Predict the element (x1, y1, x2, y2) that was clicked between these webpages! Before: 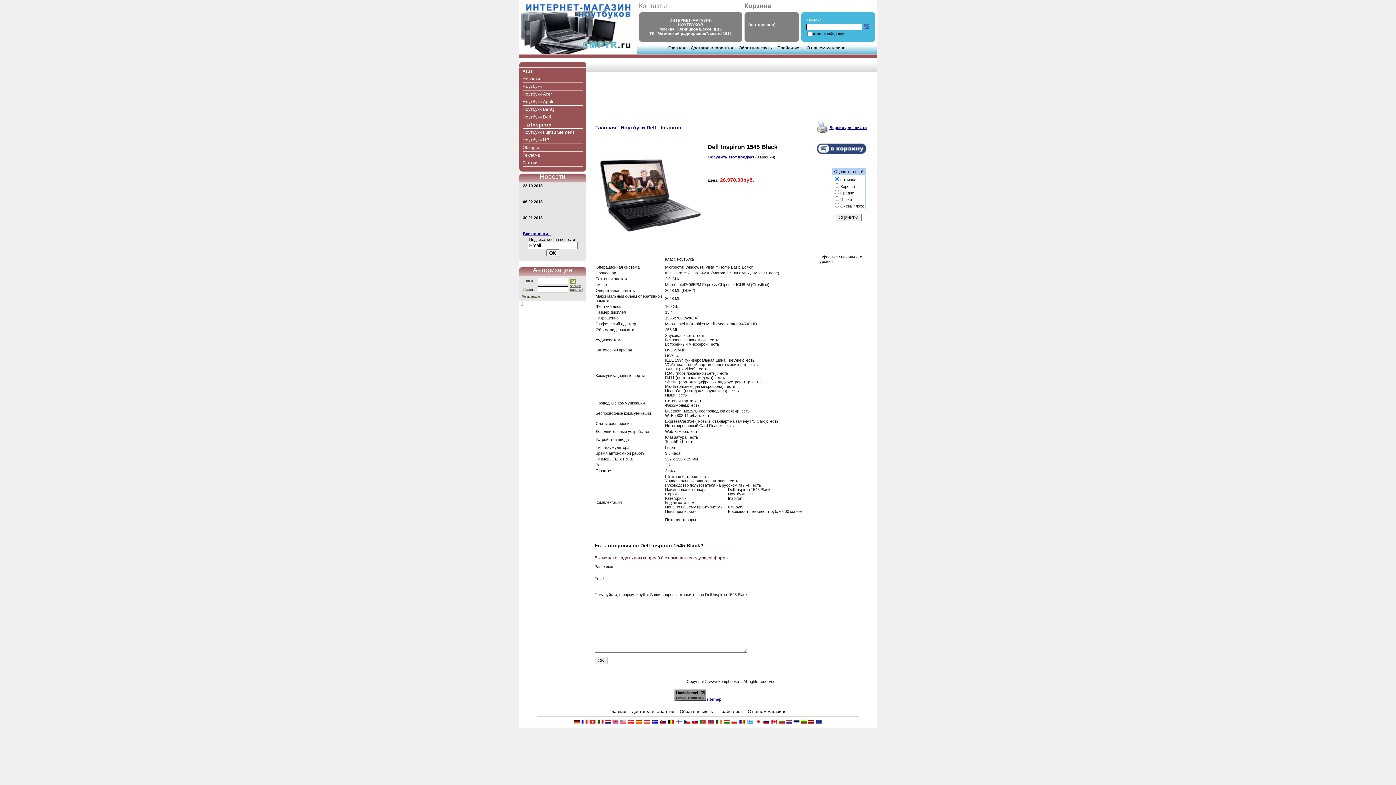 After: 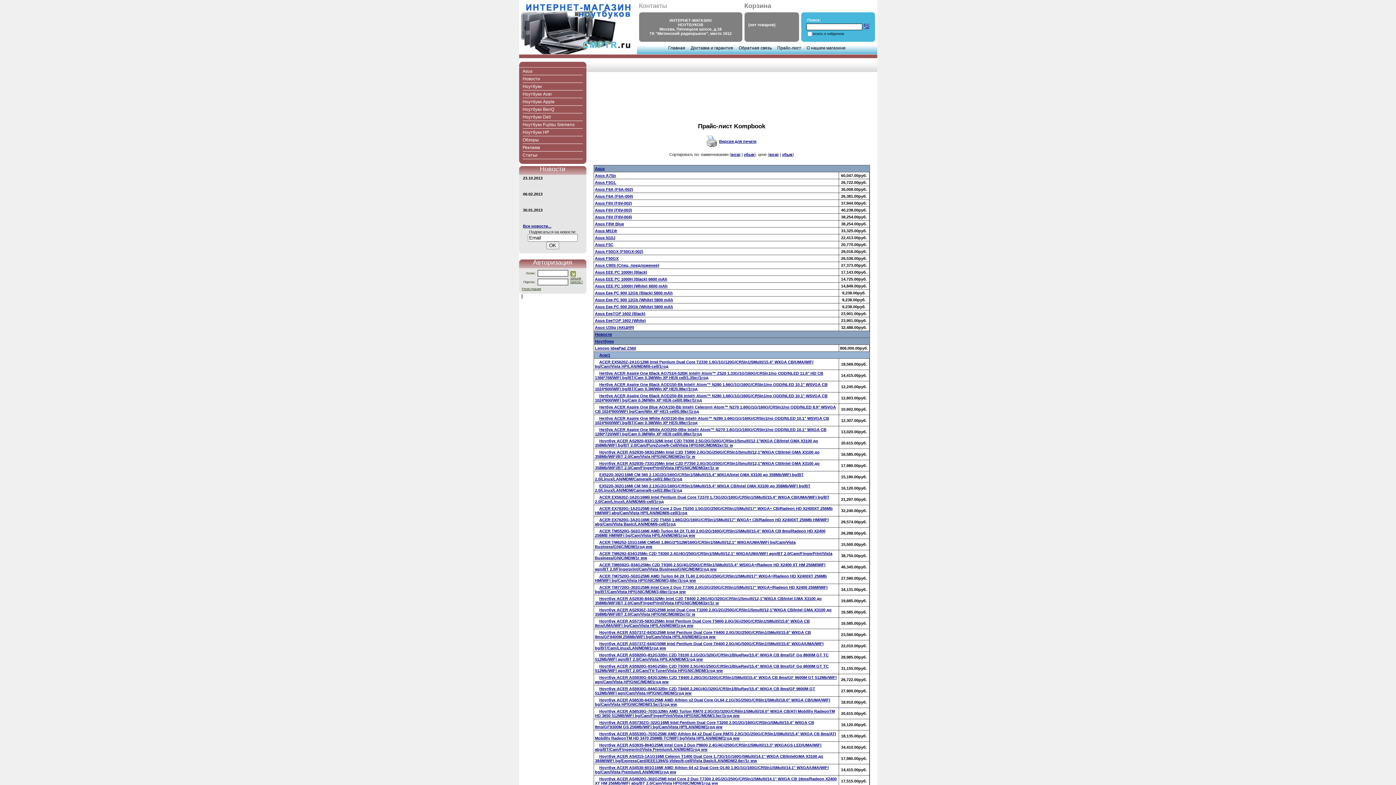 Action: label:   Прайс-лист   bbox: (716, 709, 744, 714)